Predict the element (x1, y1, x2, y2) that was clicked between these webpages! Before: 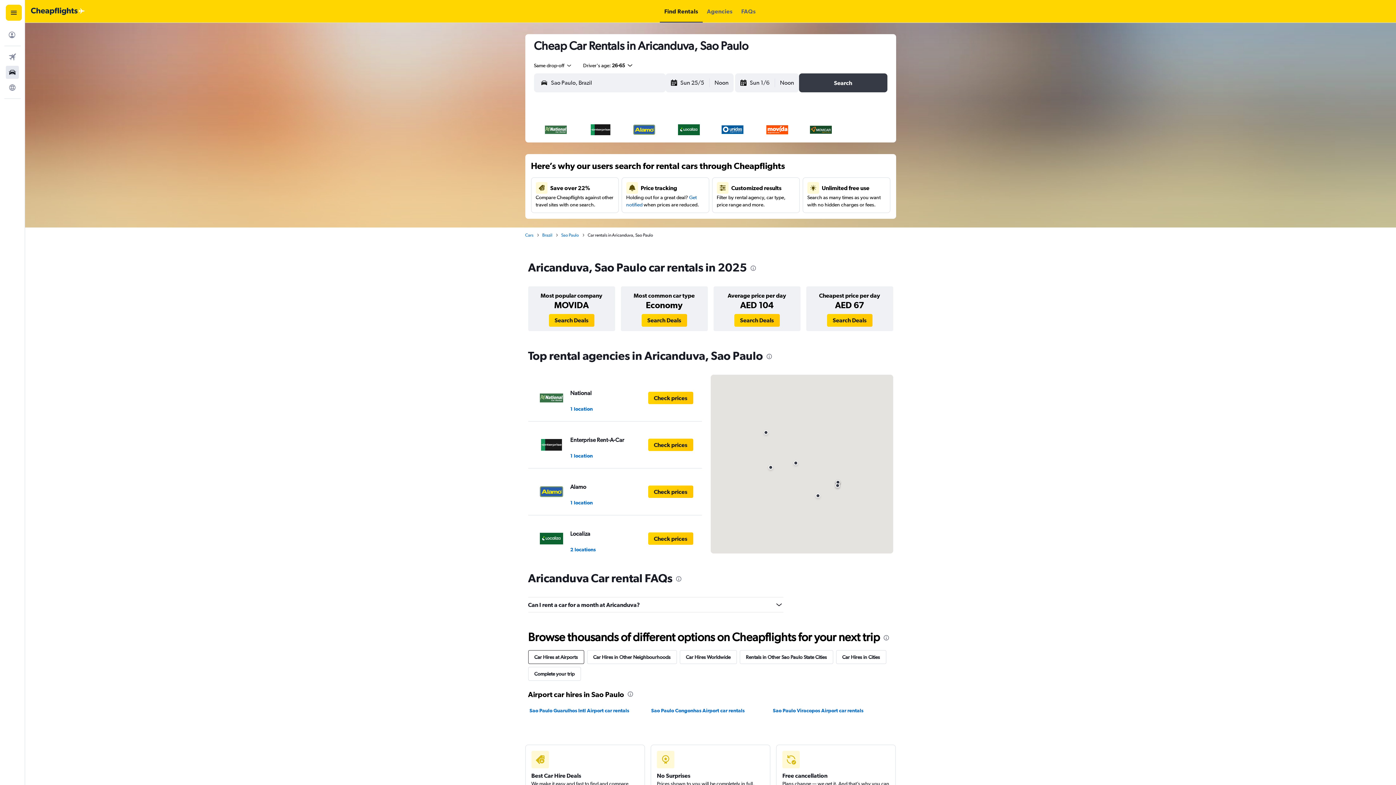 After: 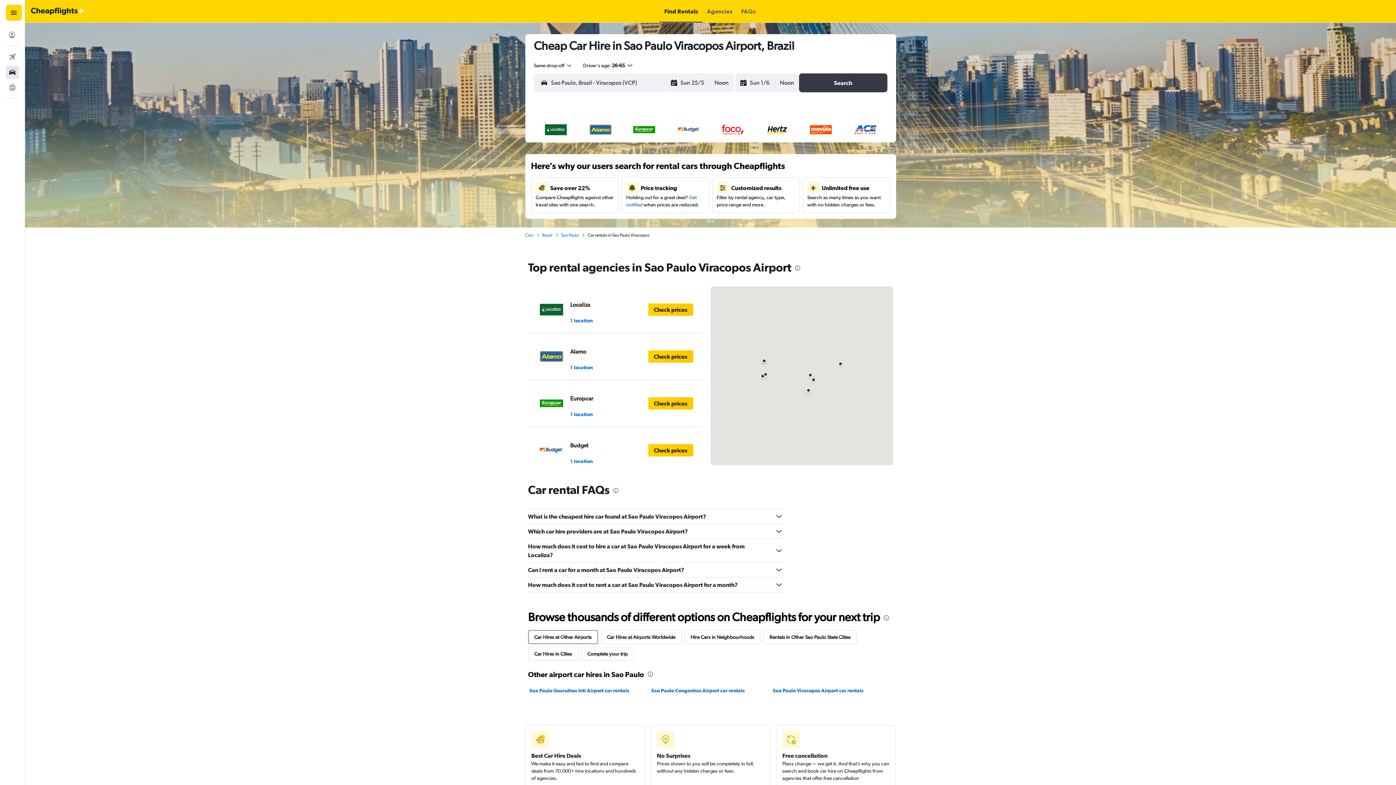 Action: label: Sao Paulo Viracopos Airport car rentals bbox: (773, 707, 863, 714)